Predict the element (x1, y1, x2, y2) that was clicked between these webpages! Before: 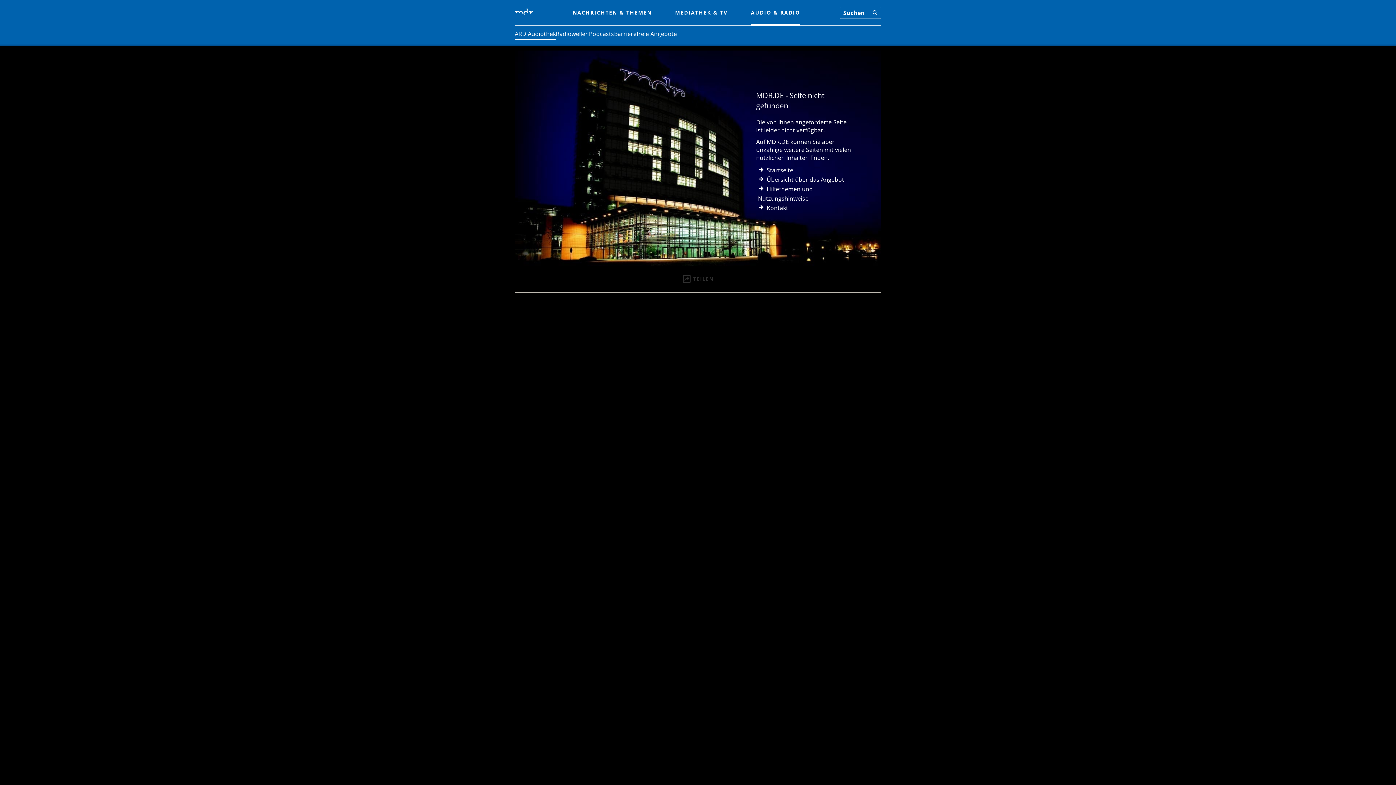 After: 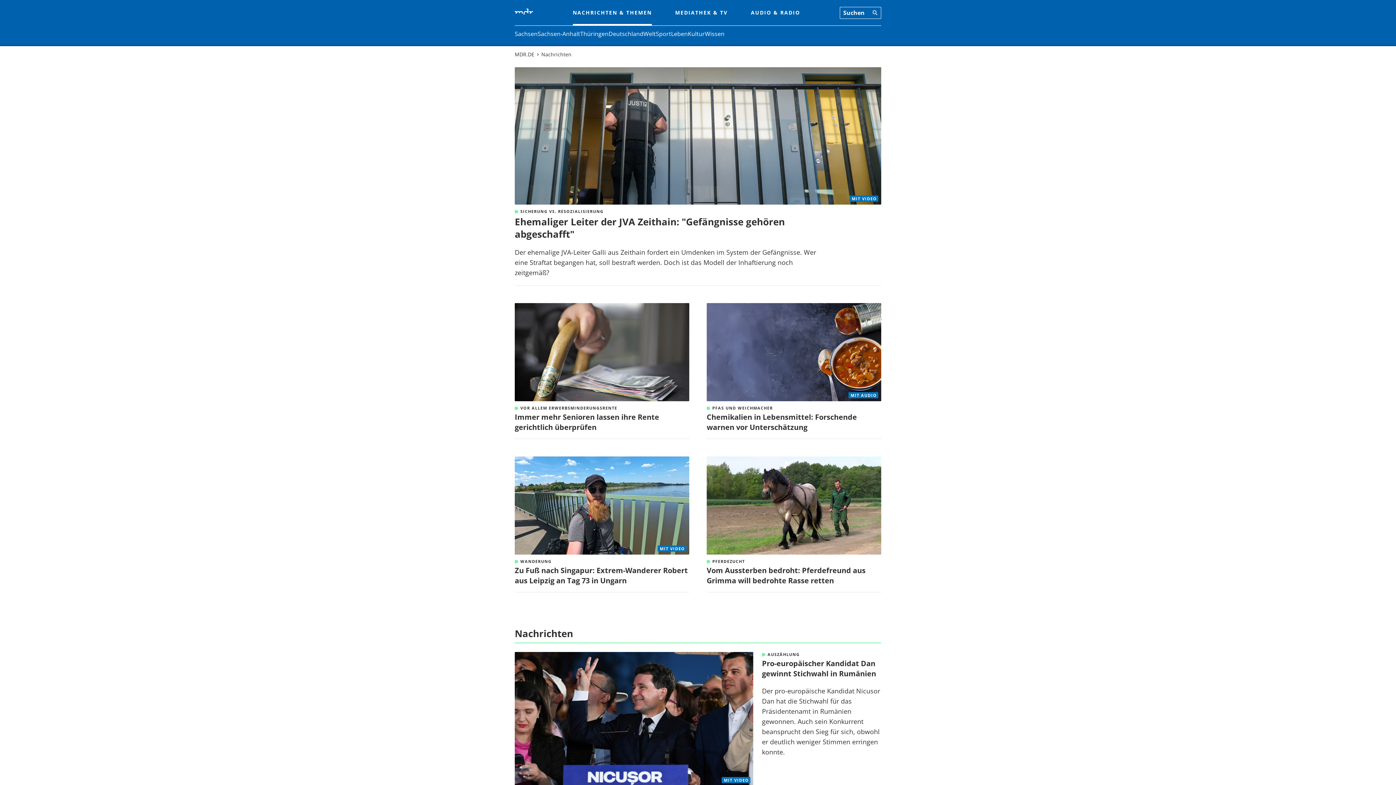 Action: bbox: (514, 8, 533, 17)